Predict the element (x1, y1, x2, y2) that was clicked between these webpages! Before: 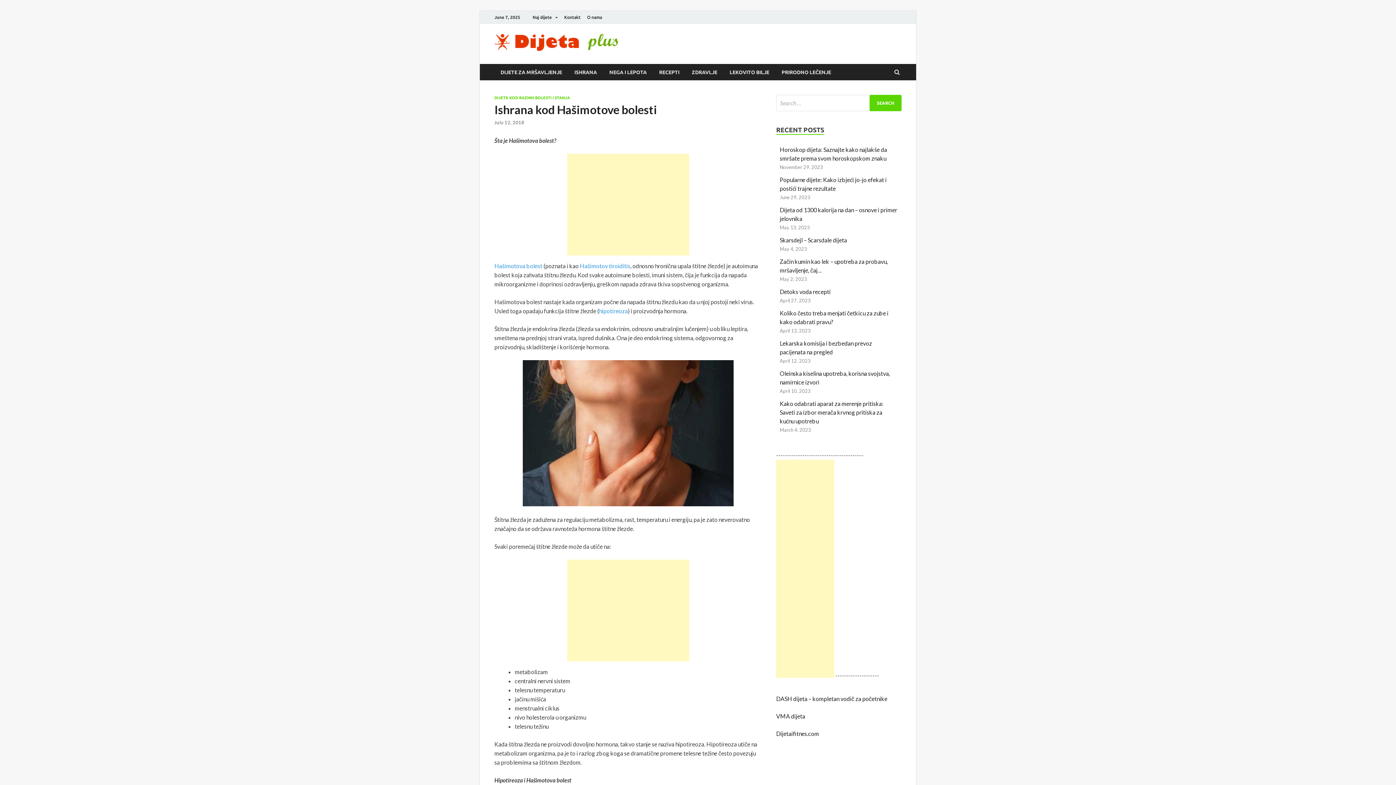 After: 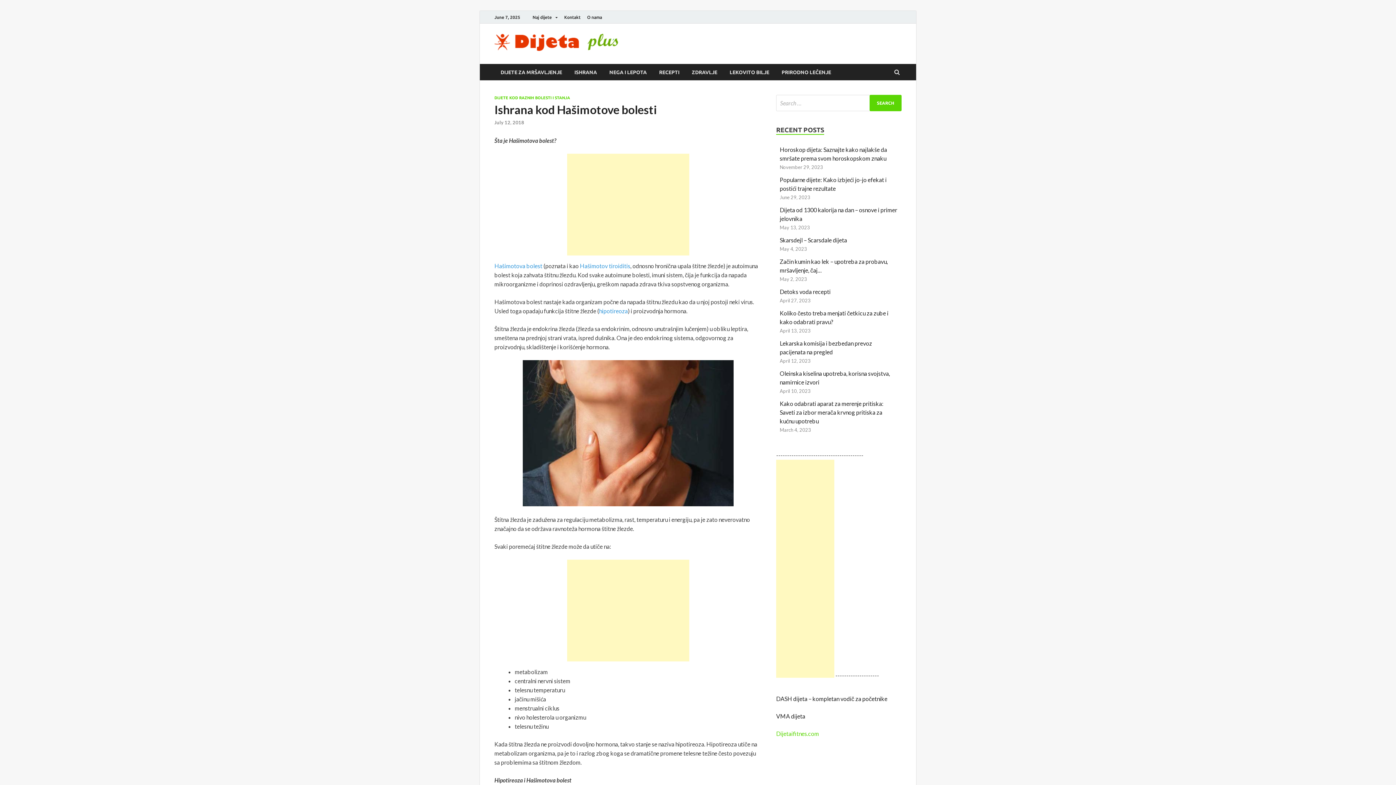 Action: label: Dijetaifitnes.com bbox: (776, 730, 819, 737)